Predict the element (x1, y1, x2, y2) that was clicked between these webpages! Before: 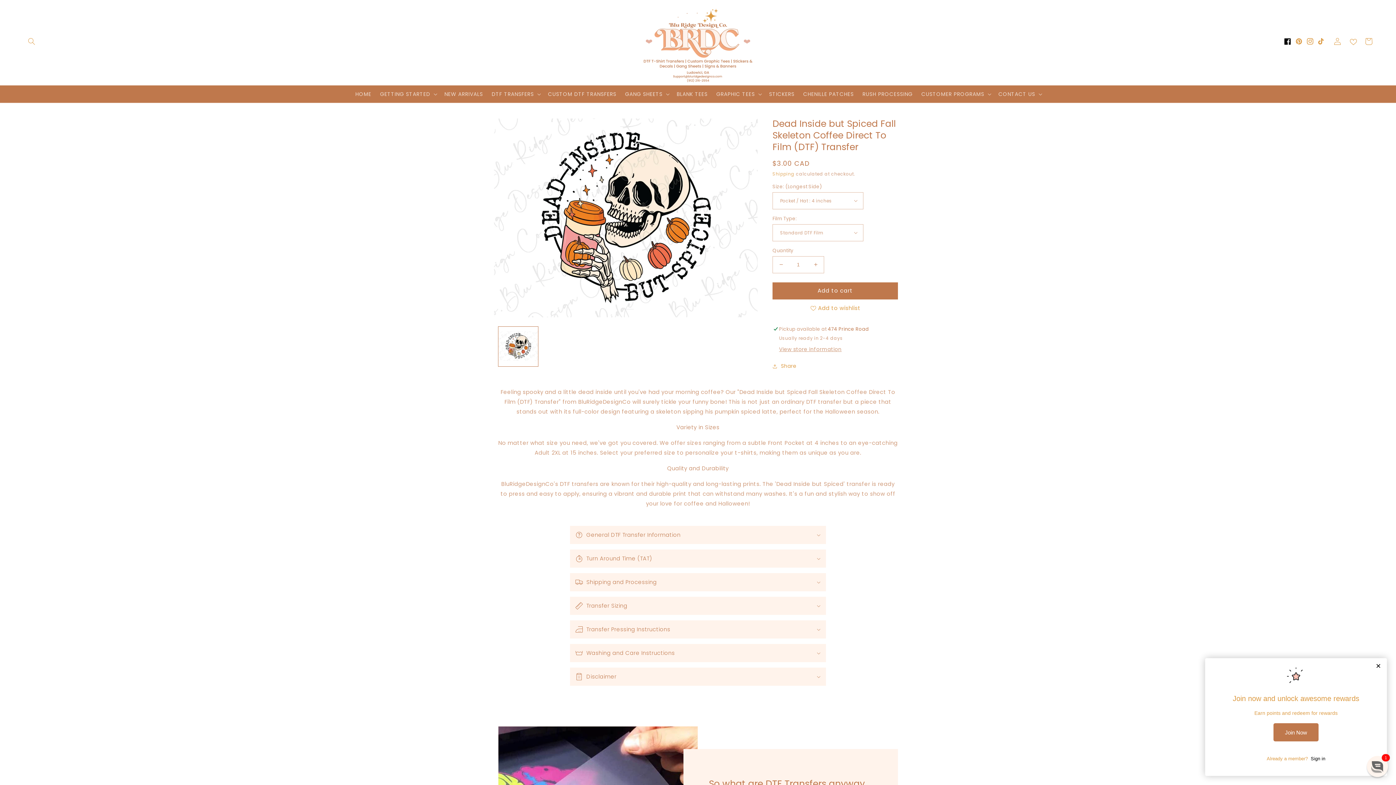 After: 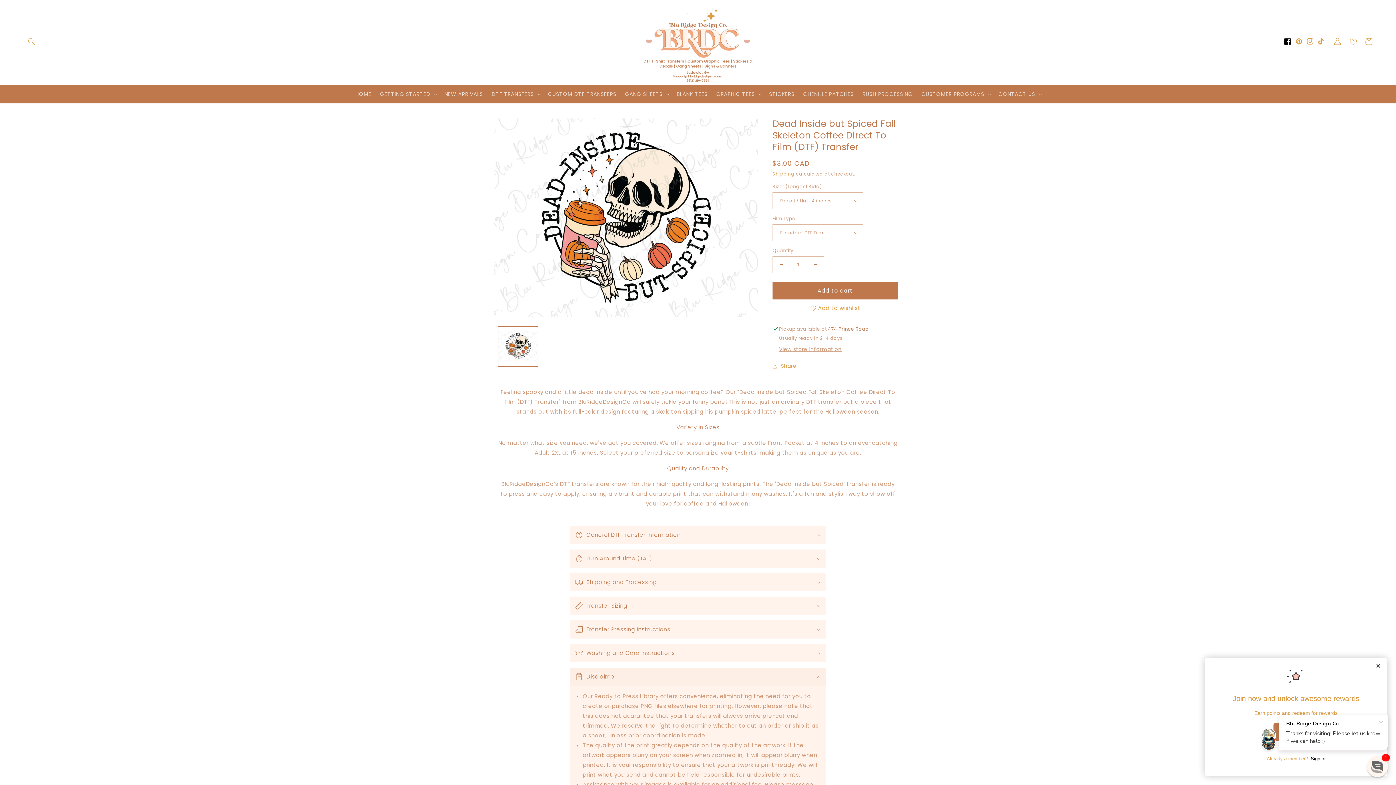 Action: bbox: (570, 667, 826, 686) label: Disclaimer